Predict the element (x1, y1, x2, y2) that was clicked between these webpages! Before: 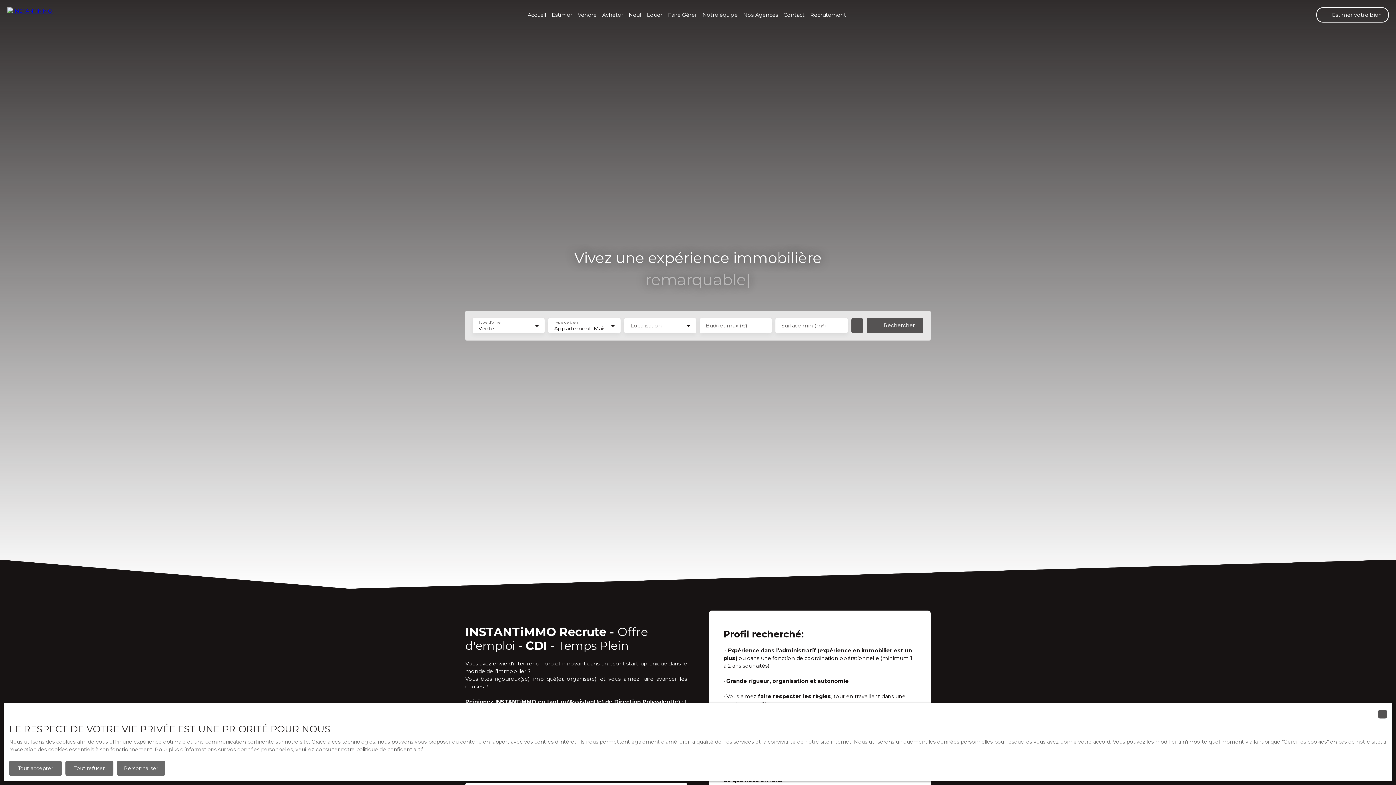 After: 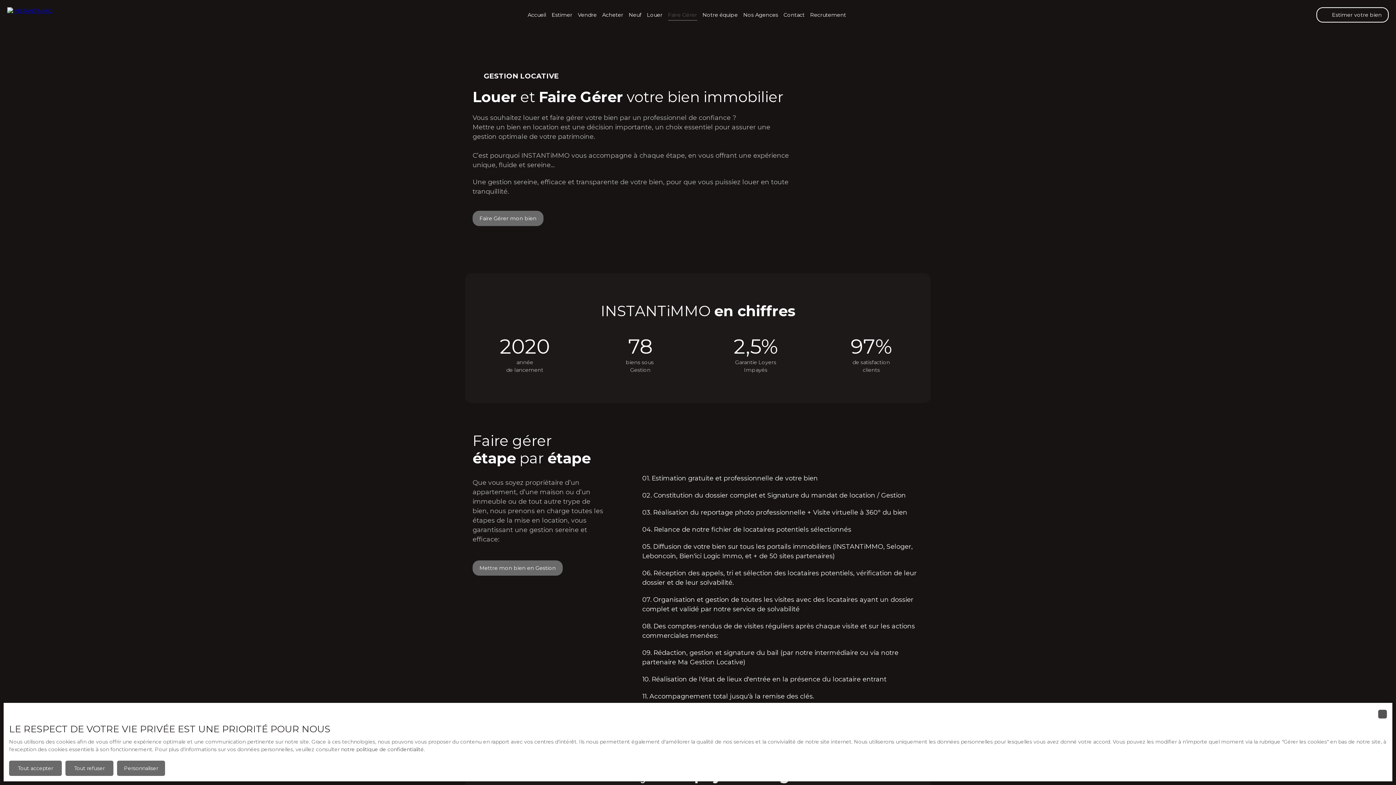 Action: label: Faire Gérer bbox: (668, 9, 697, 20)